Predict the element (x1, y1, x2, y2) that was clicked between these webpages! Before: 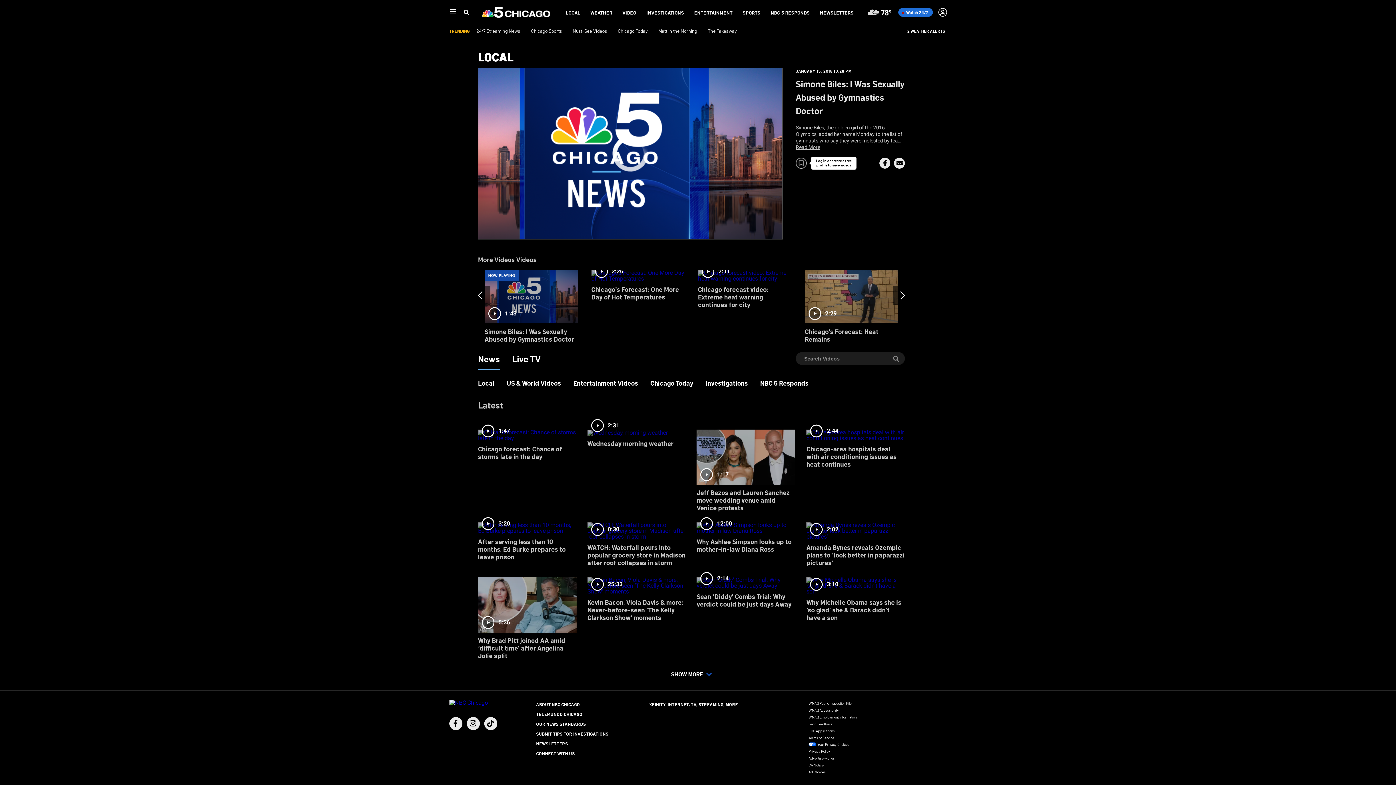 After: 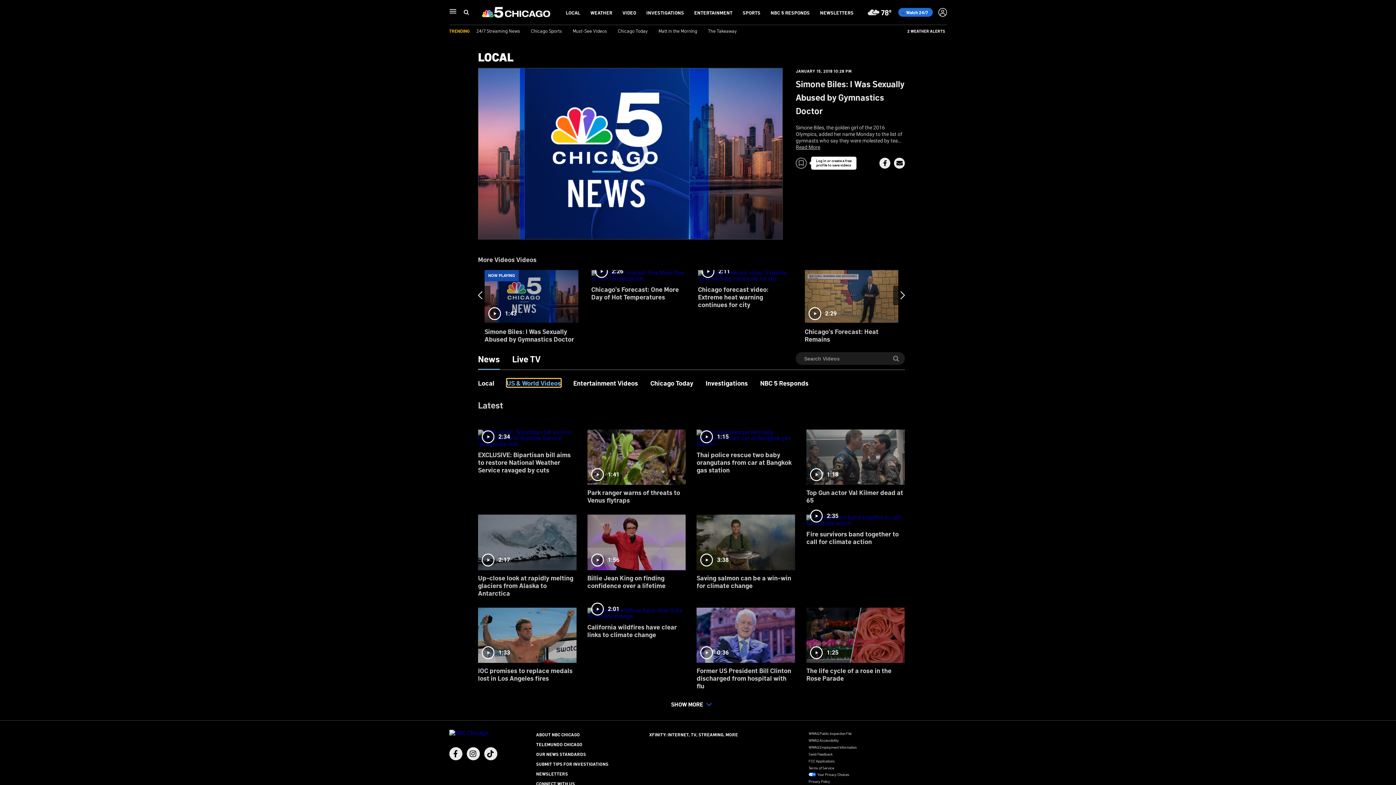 Action: label: US & World Videos bbox: (506, 379, 561, 386)